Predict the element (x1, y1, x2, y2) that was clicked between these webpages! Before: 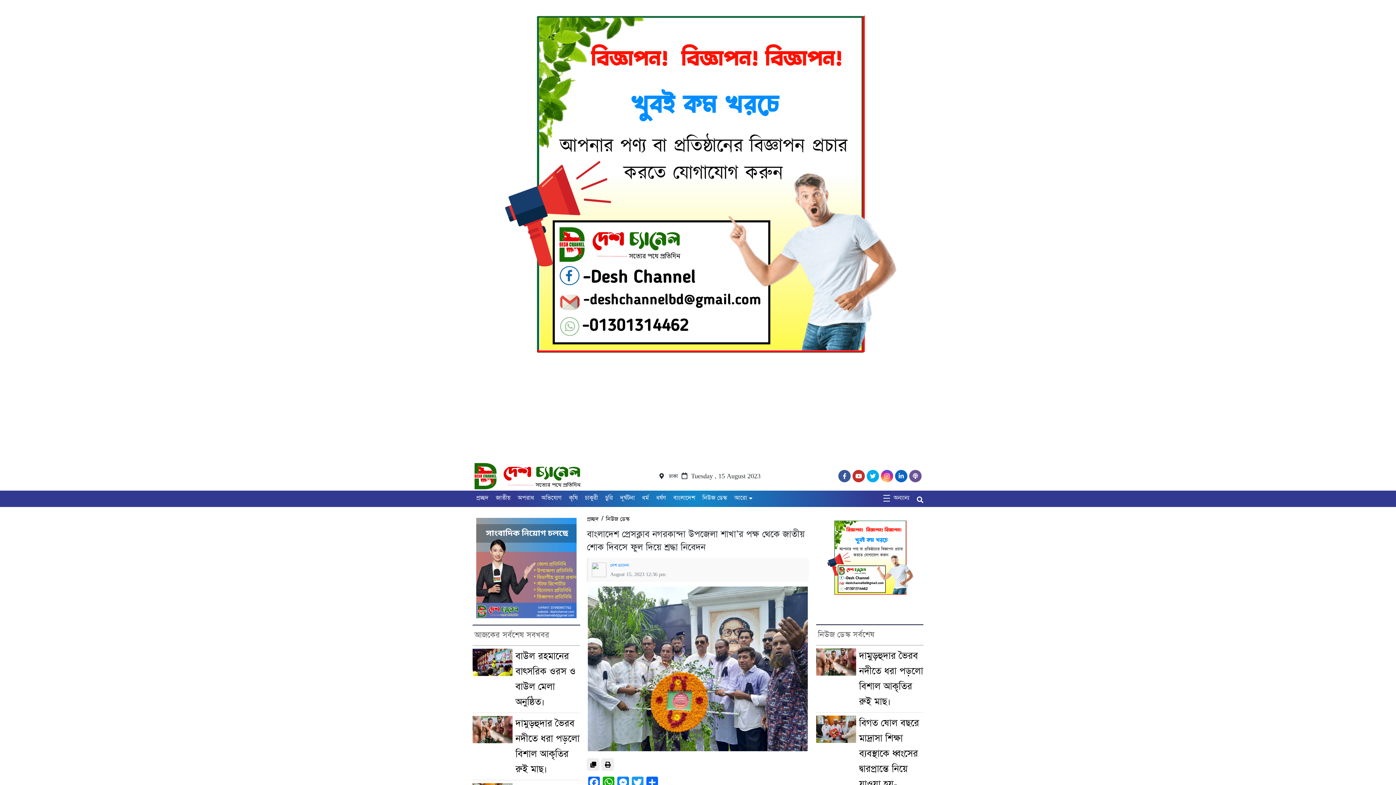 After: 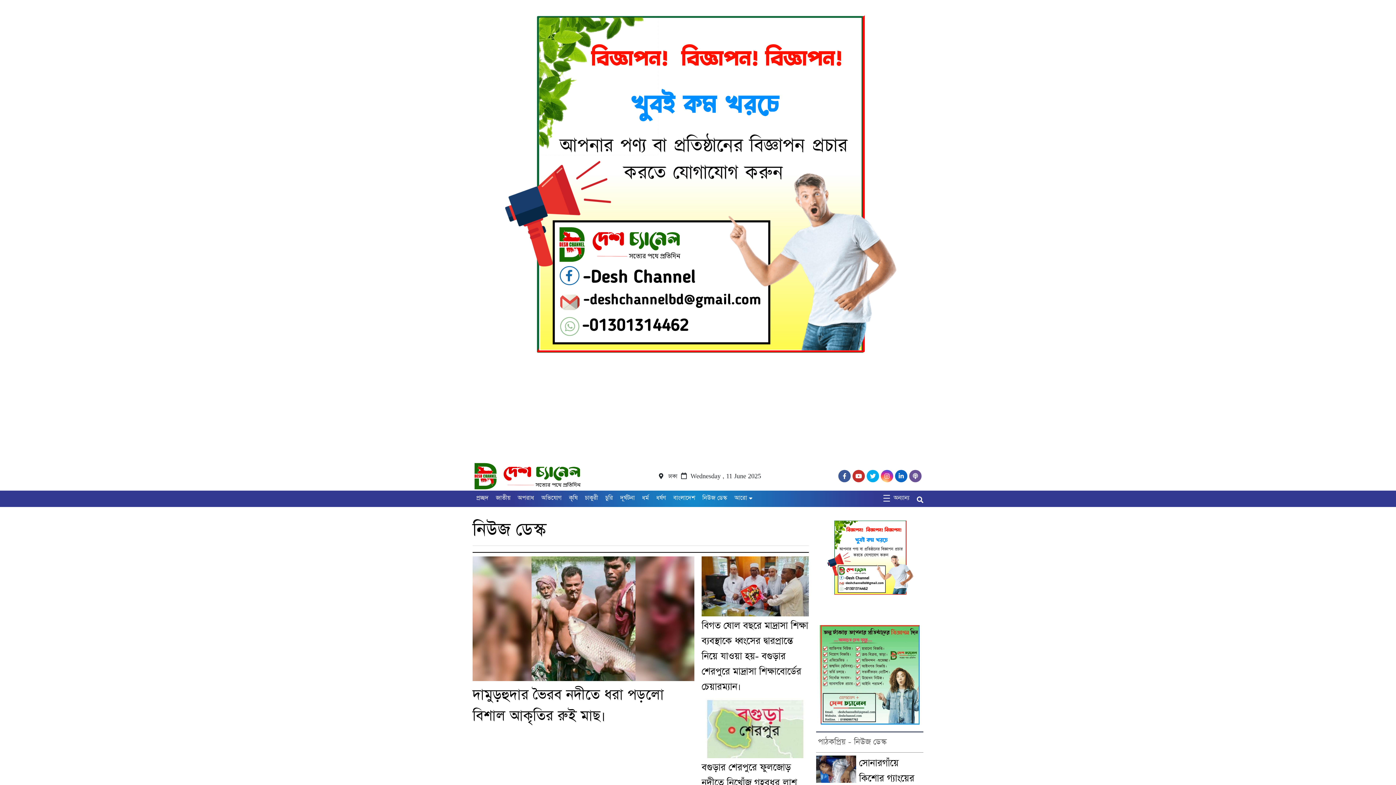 Action: bbox: (698, 493, 727, 504) label: নিউজ ডেস্ক